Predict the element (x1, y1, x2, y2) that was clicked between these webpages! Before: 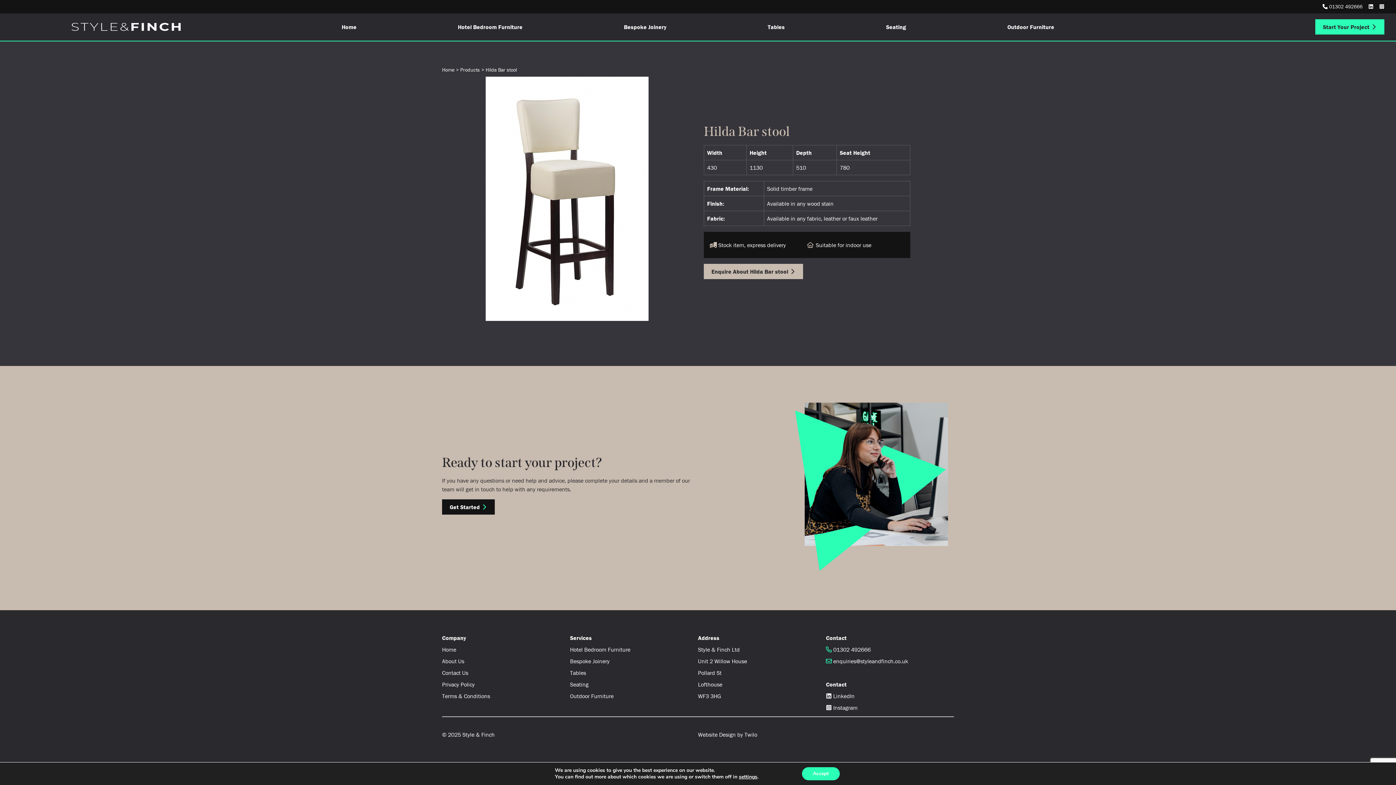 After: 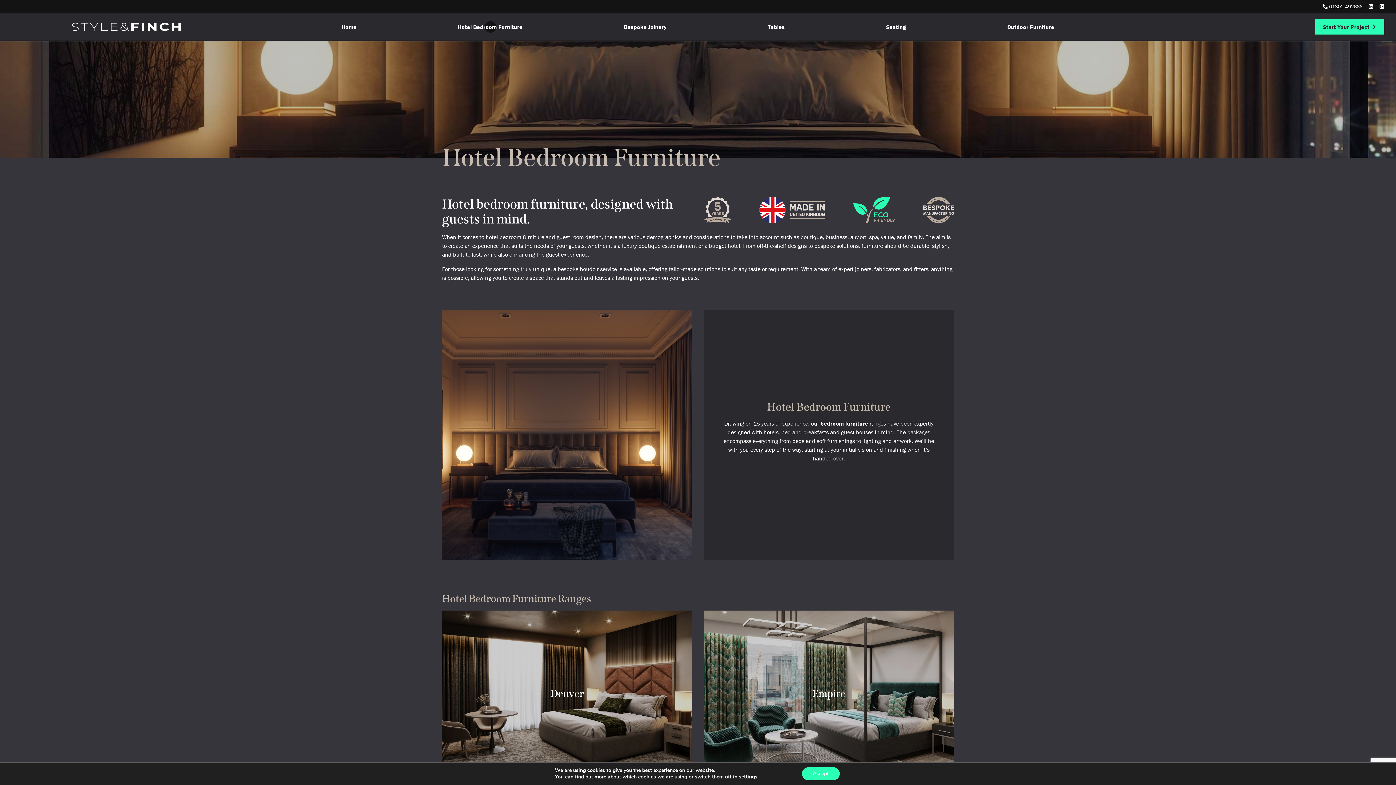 Action: bbox: (458, 22, 522, 31) label: Hotel Bedroom Furniture